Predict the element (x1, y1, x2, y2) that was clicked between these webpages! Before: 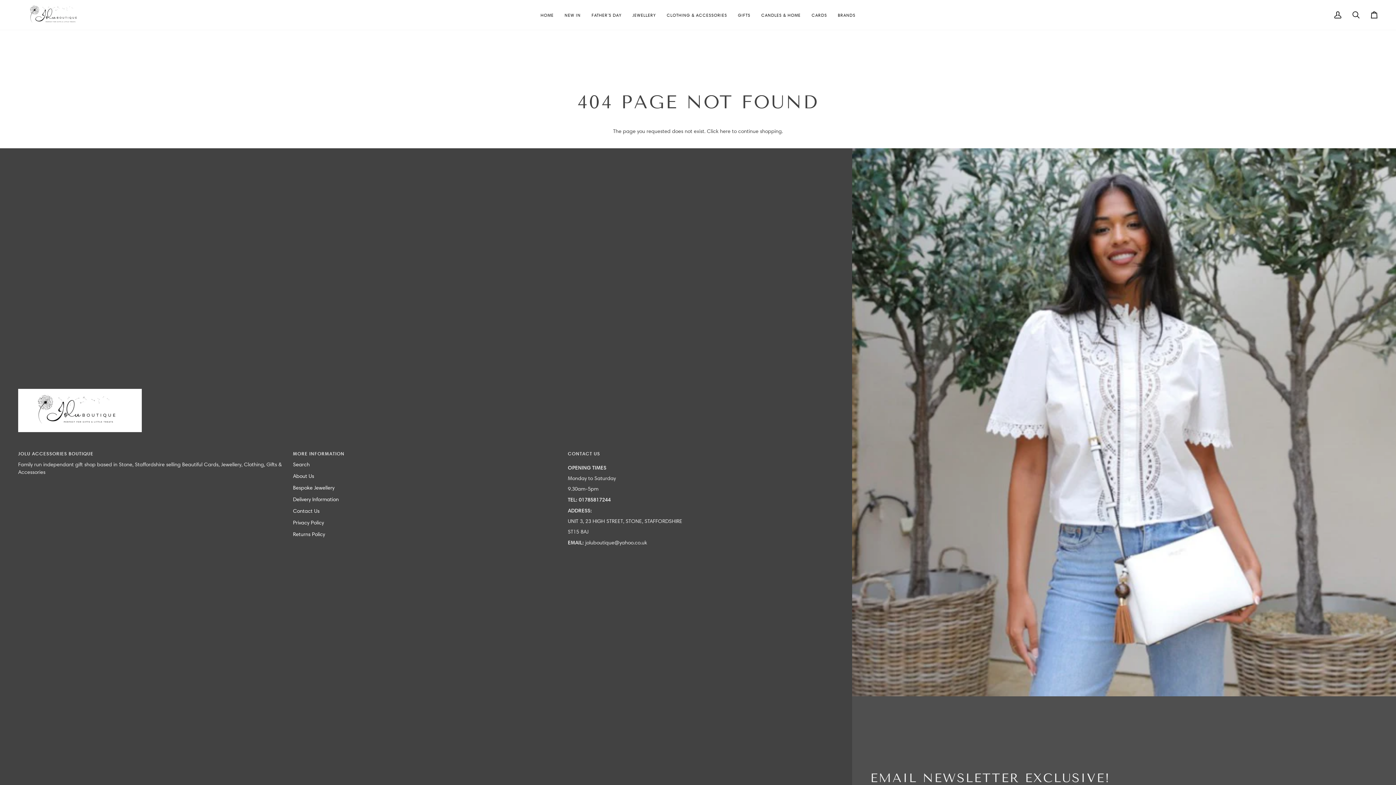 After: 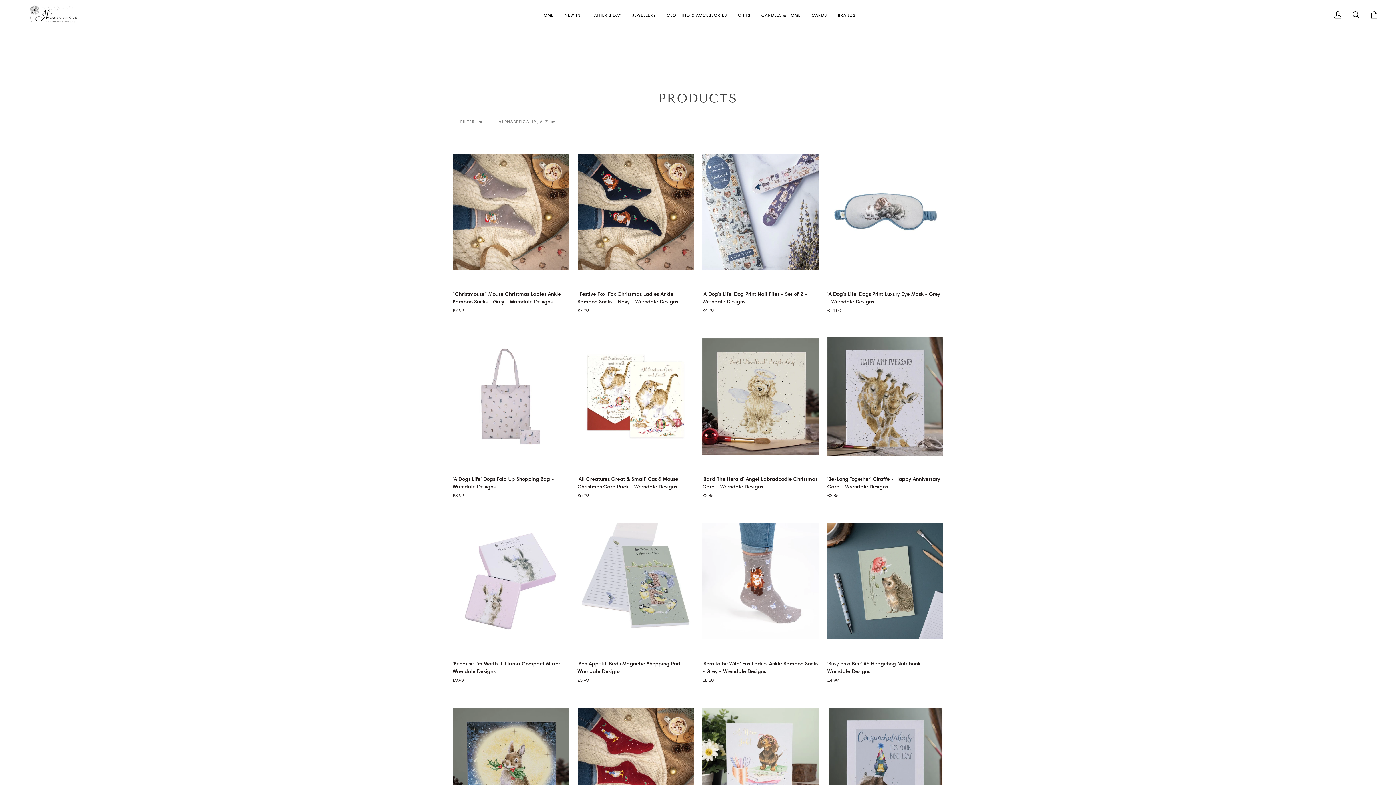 Action: label: BRANDS bbox: (832, 0, 861, 29)